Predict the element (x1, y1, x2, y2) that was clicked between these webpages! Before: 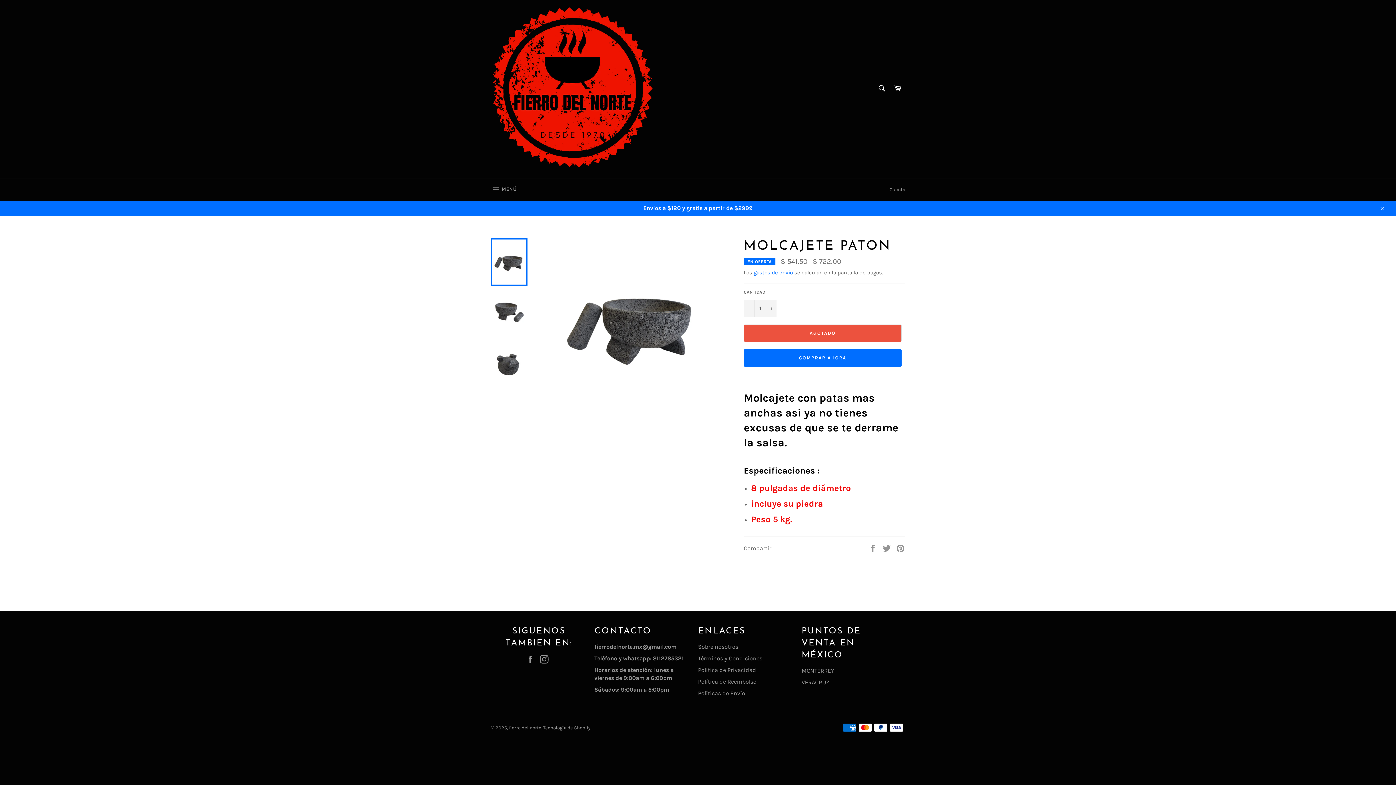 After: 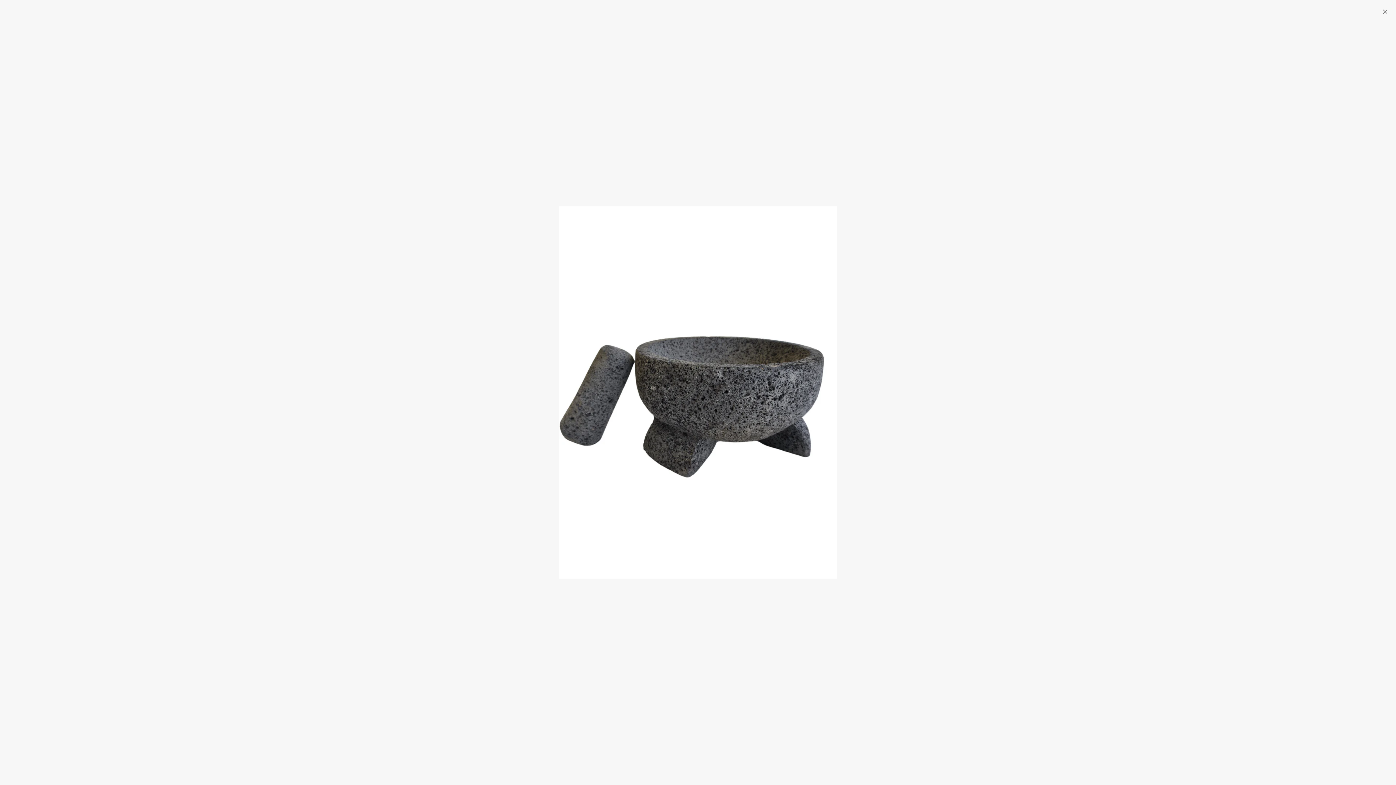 Action: bbox: (566, 237, 697, 412)